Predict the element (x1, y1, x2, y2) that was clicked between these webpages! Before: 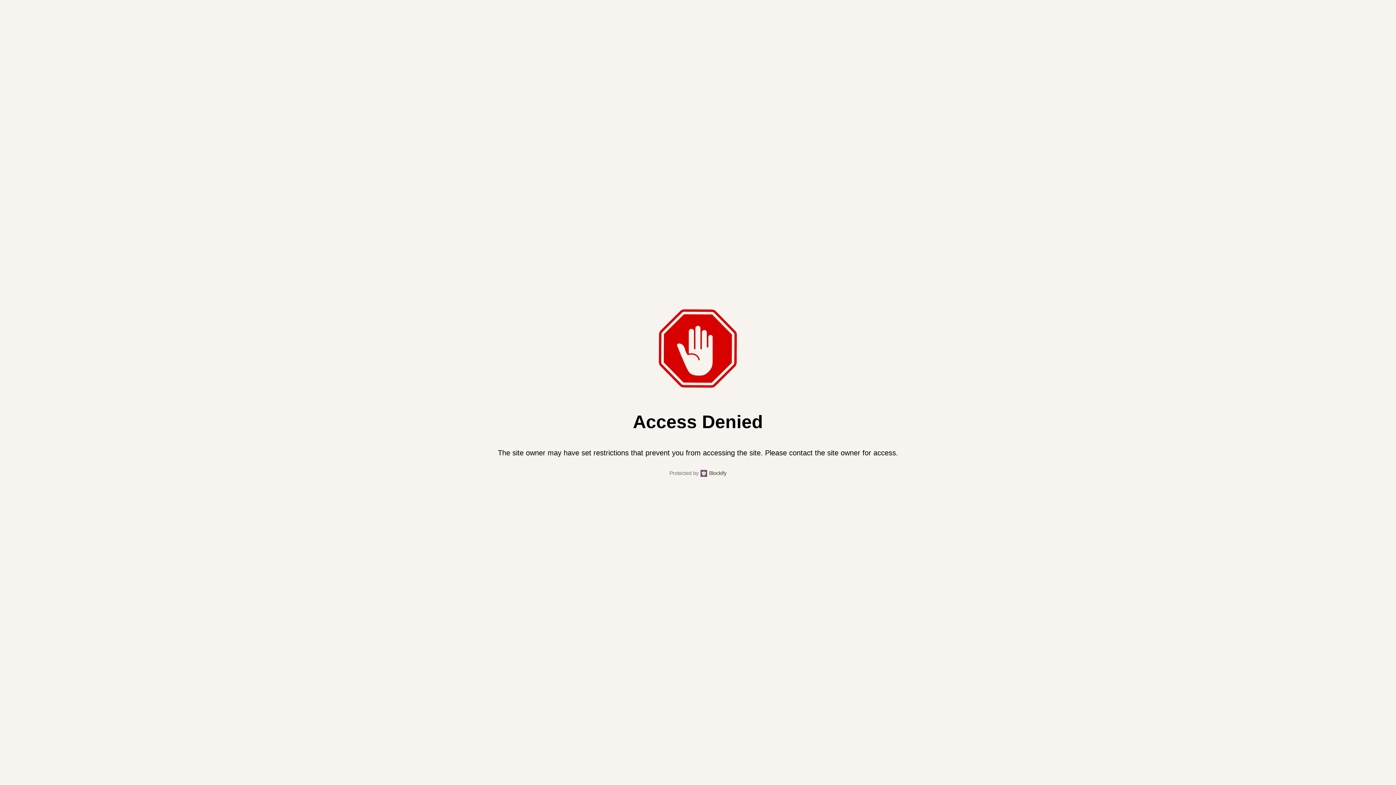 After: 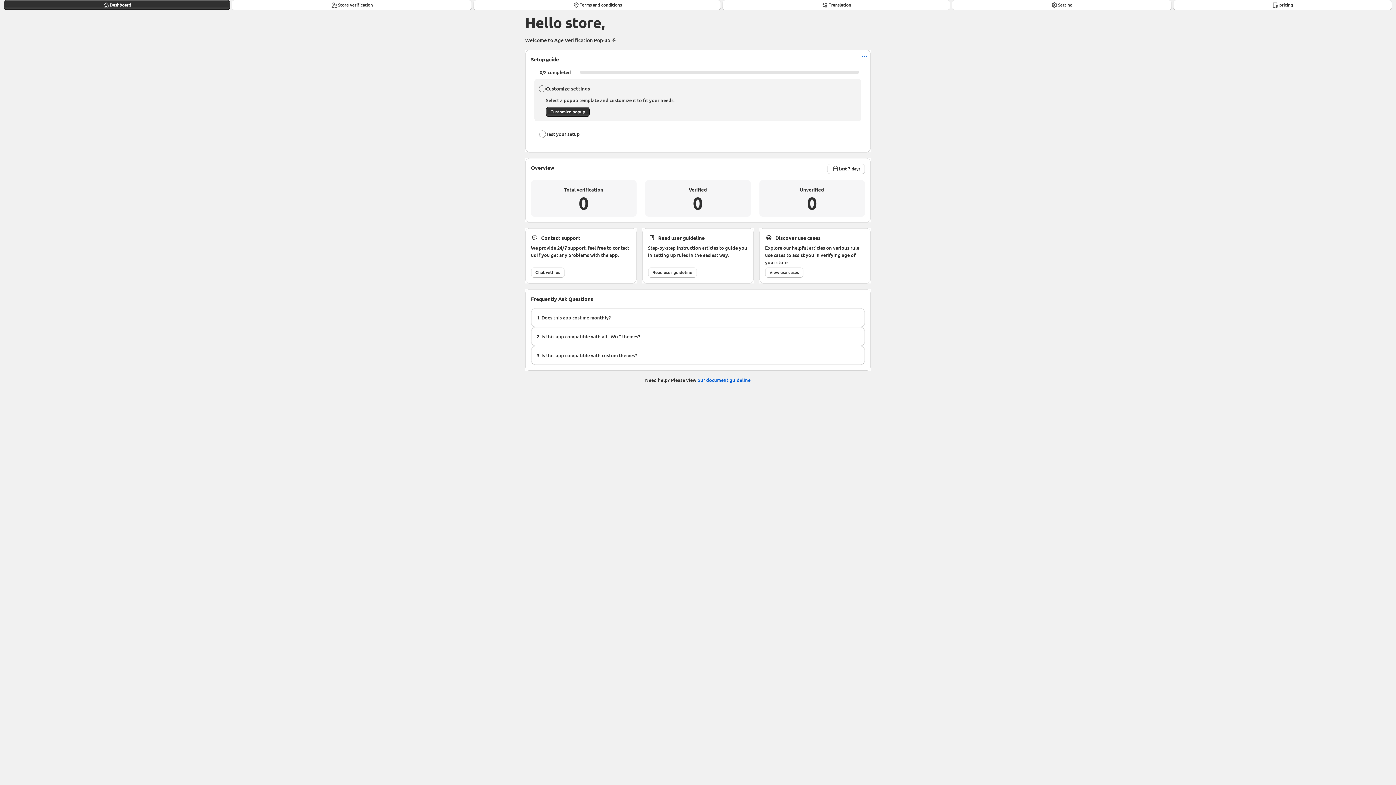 Action: label: Blockify bbox: (709, 469, 726, 477)